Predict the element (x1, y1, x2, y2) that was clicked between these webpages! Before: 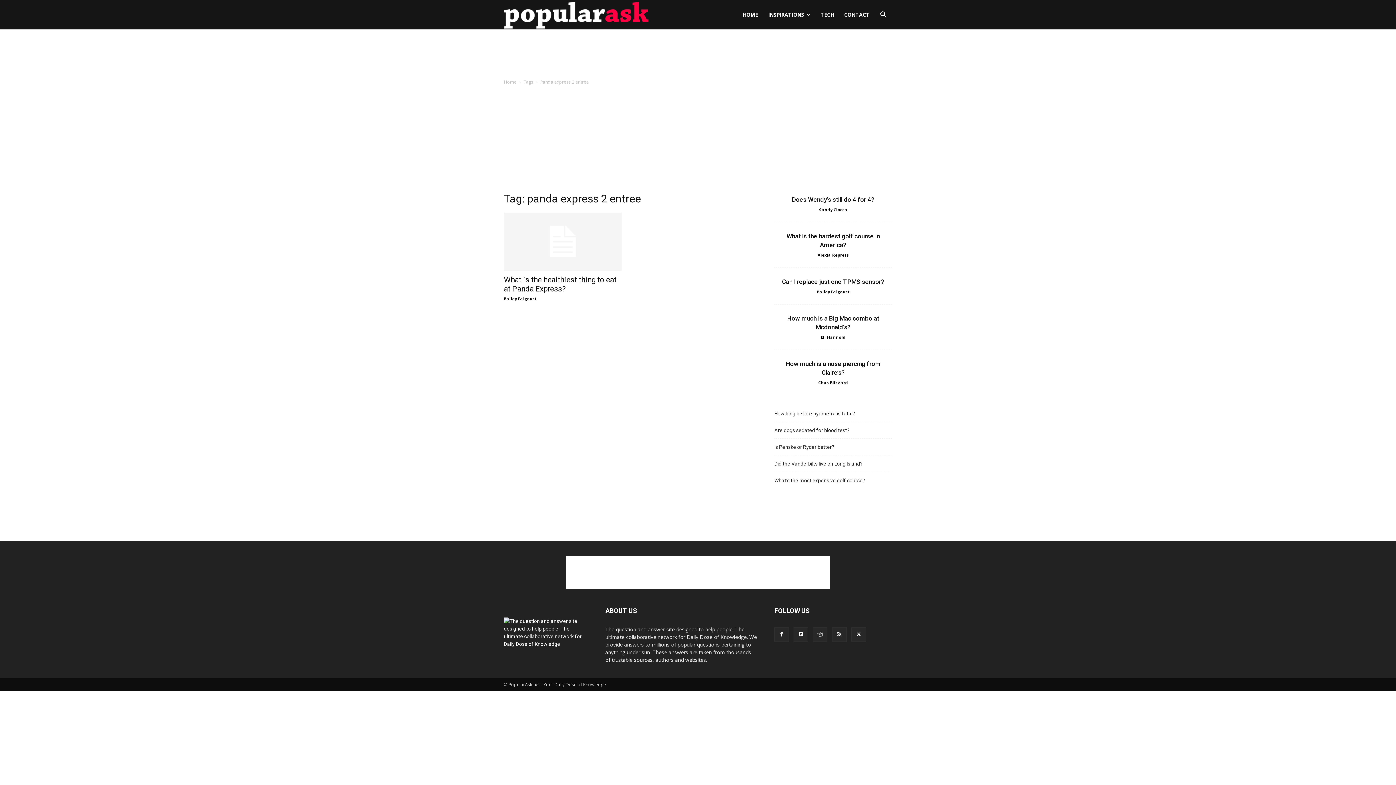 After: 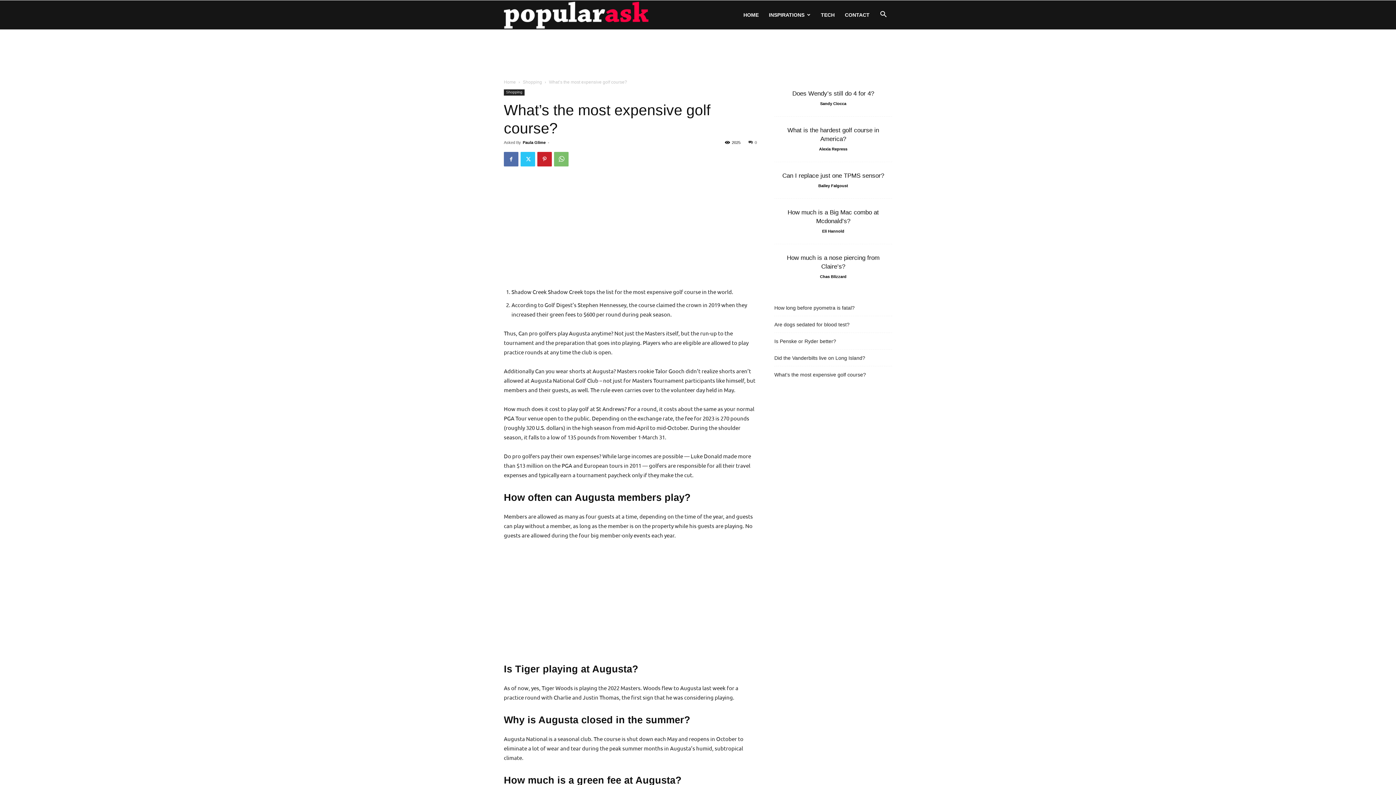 Action: bbox: (774, 477, 865, 484) label: What’s the most expensive golf course?